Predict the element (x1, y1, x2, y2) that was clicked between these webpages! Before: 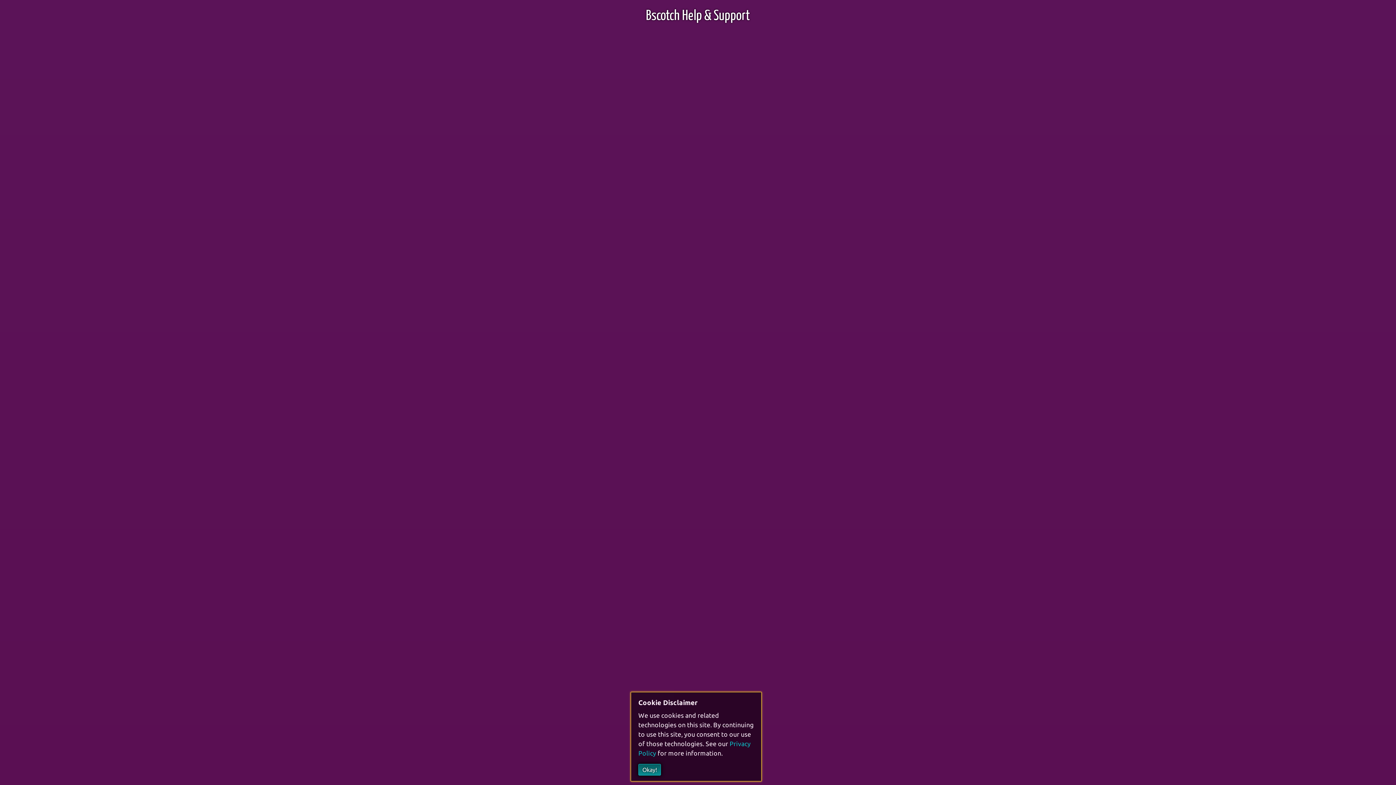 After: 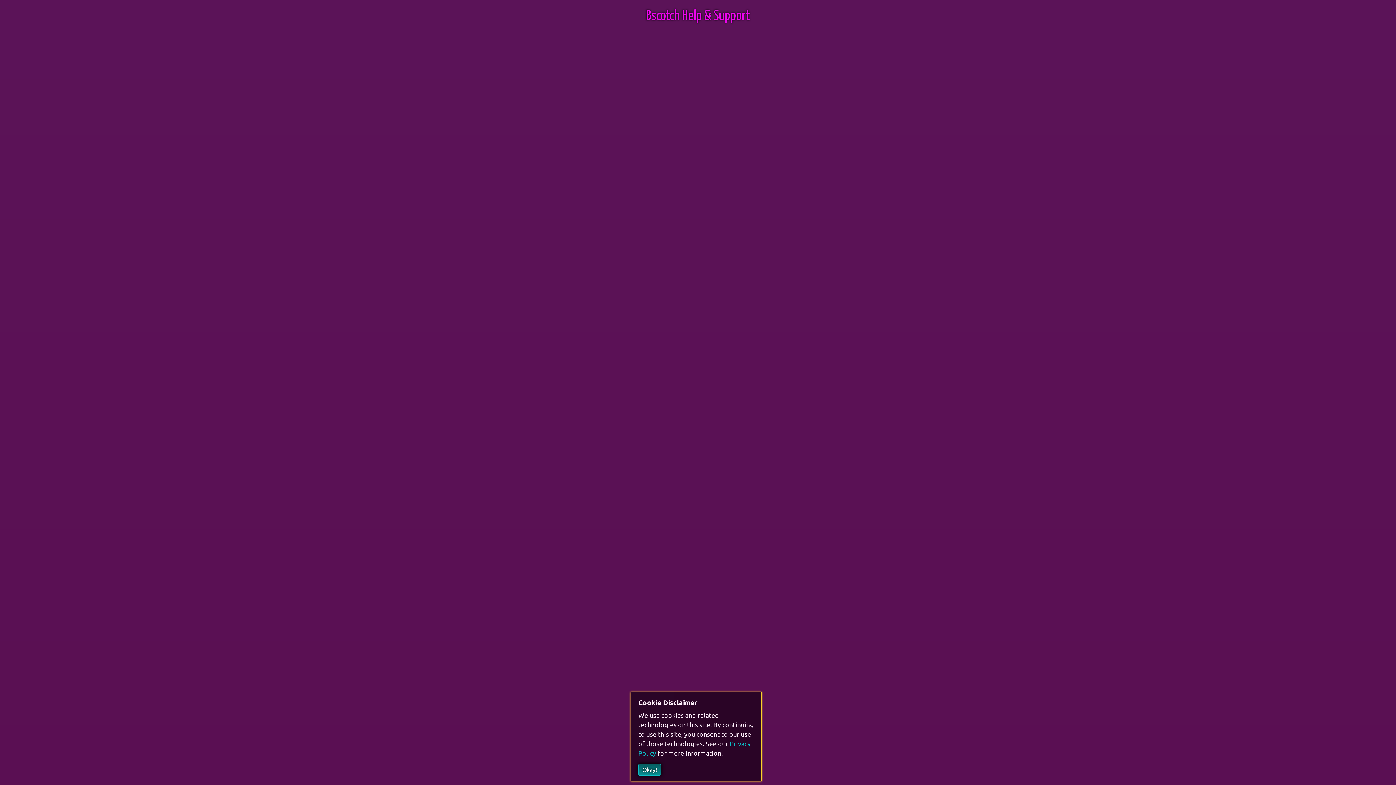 Action: bbox: (646, 9, 750, 22) label: Bscotch Help & Support